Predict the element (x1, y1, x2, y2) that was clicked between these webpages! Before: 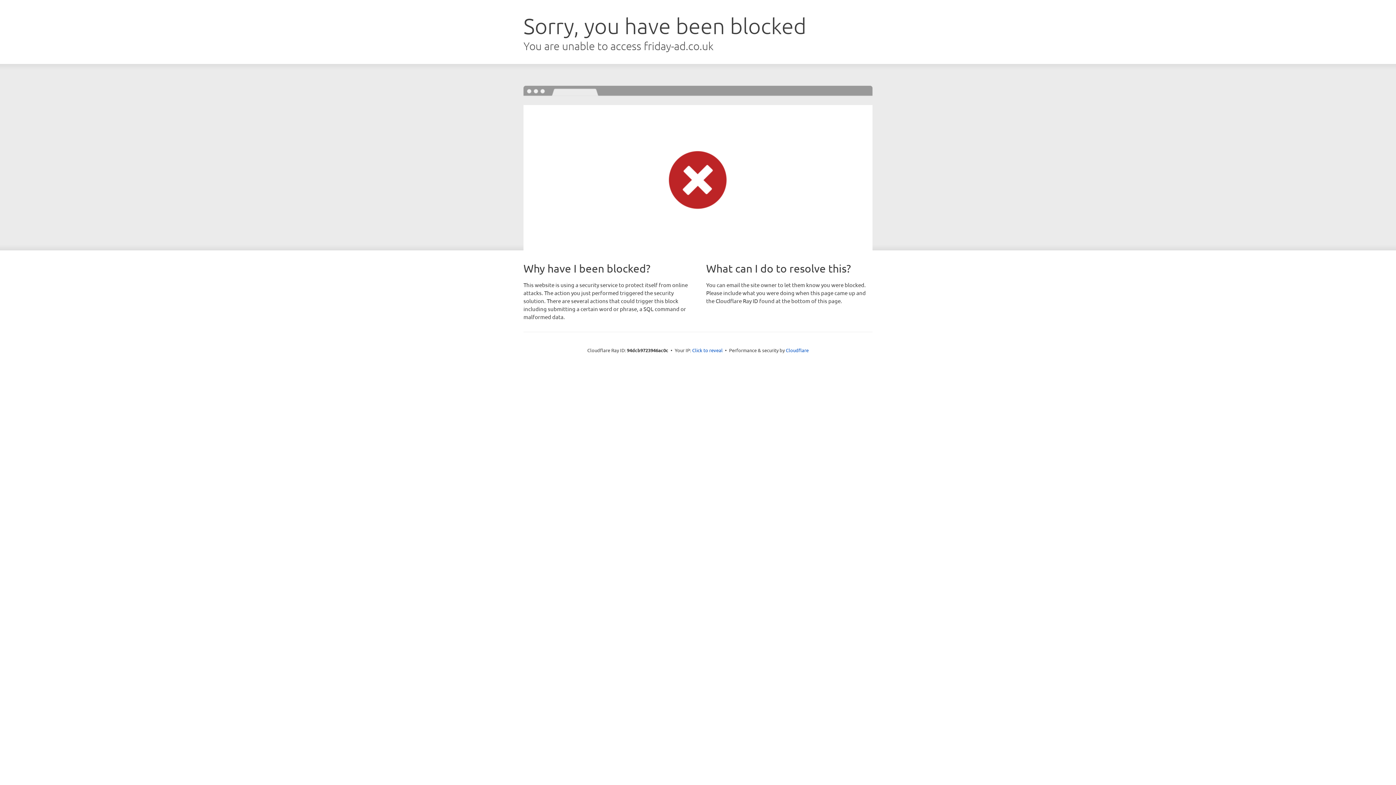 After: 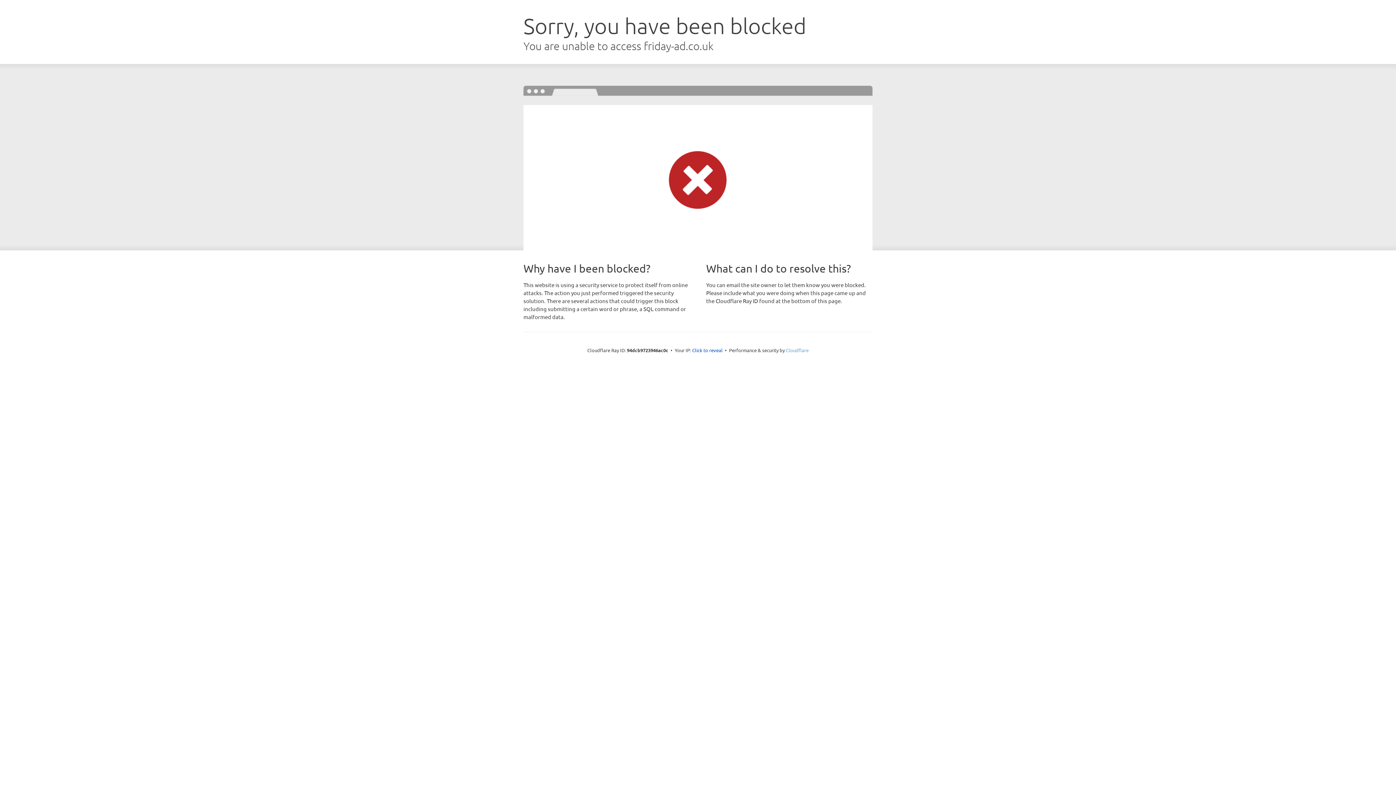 Action: bbox: (786, 347, 808, 353) label: Cloudflare